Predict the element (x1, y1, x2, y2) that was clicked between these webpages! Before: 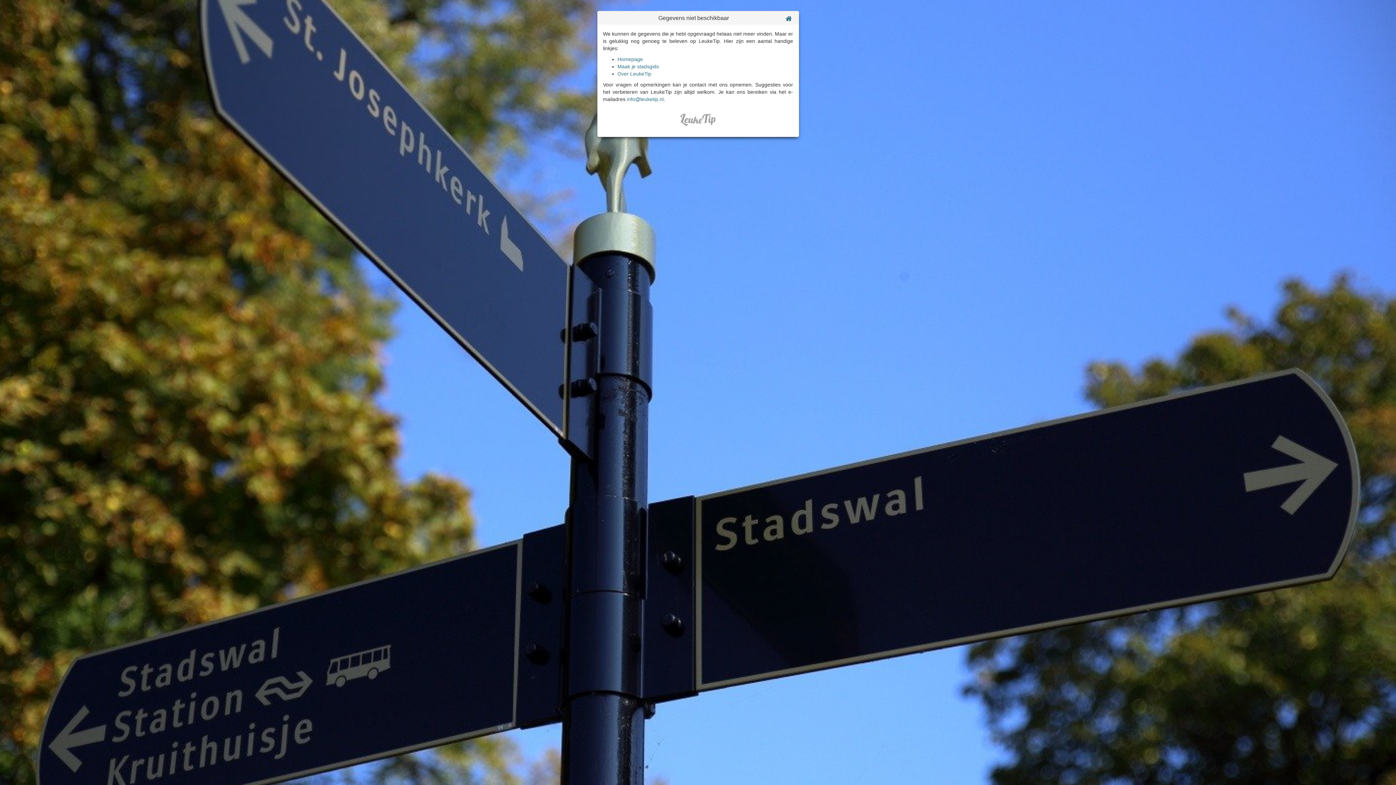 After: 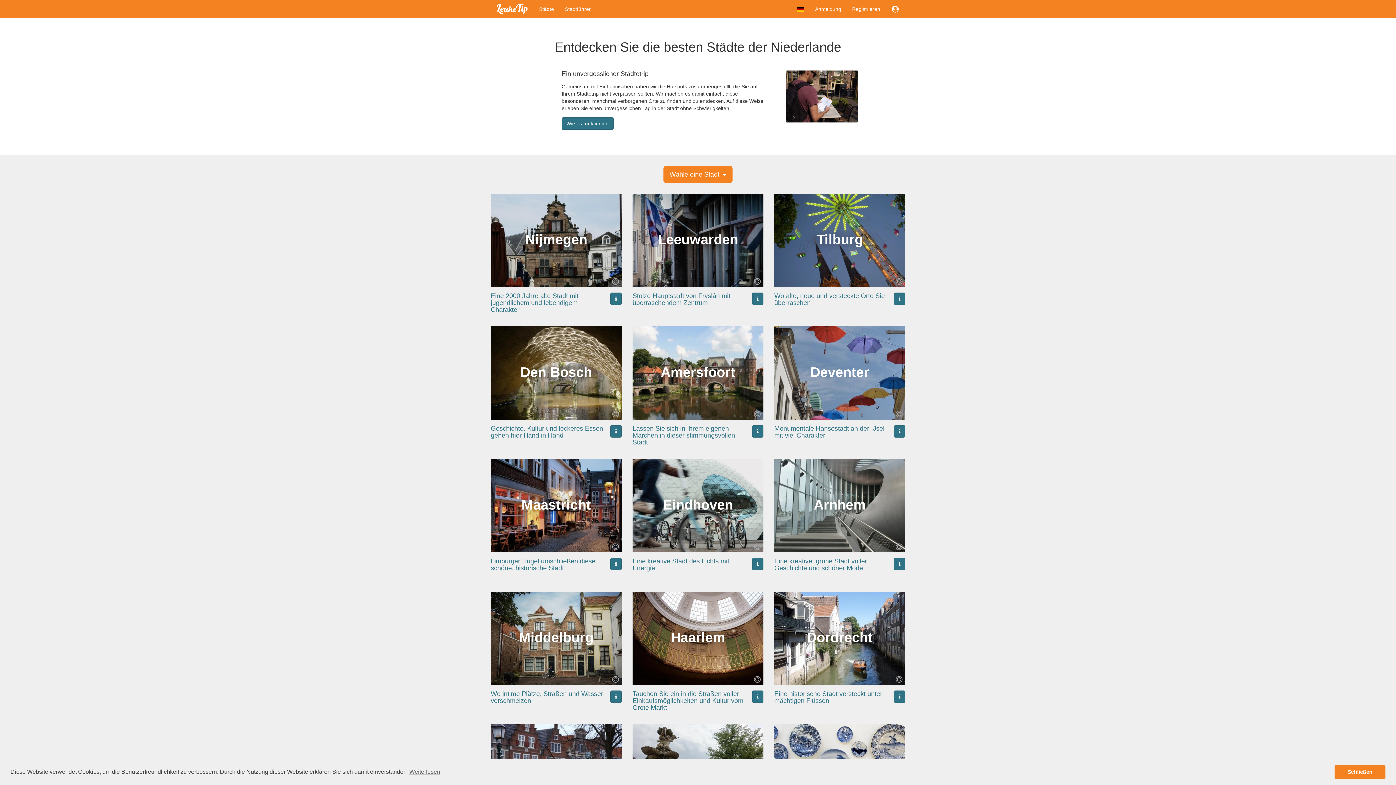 Action: label: Maak je stadsgids bbox: (617, 63, 659, 69)